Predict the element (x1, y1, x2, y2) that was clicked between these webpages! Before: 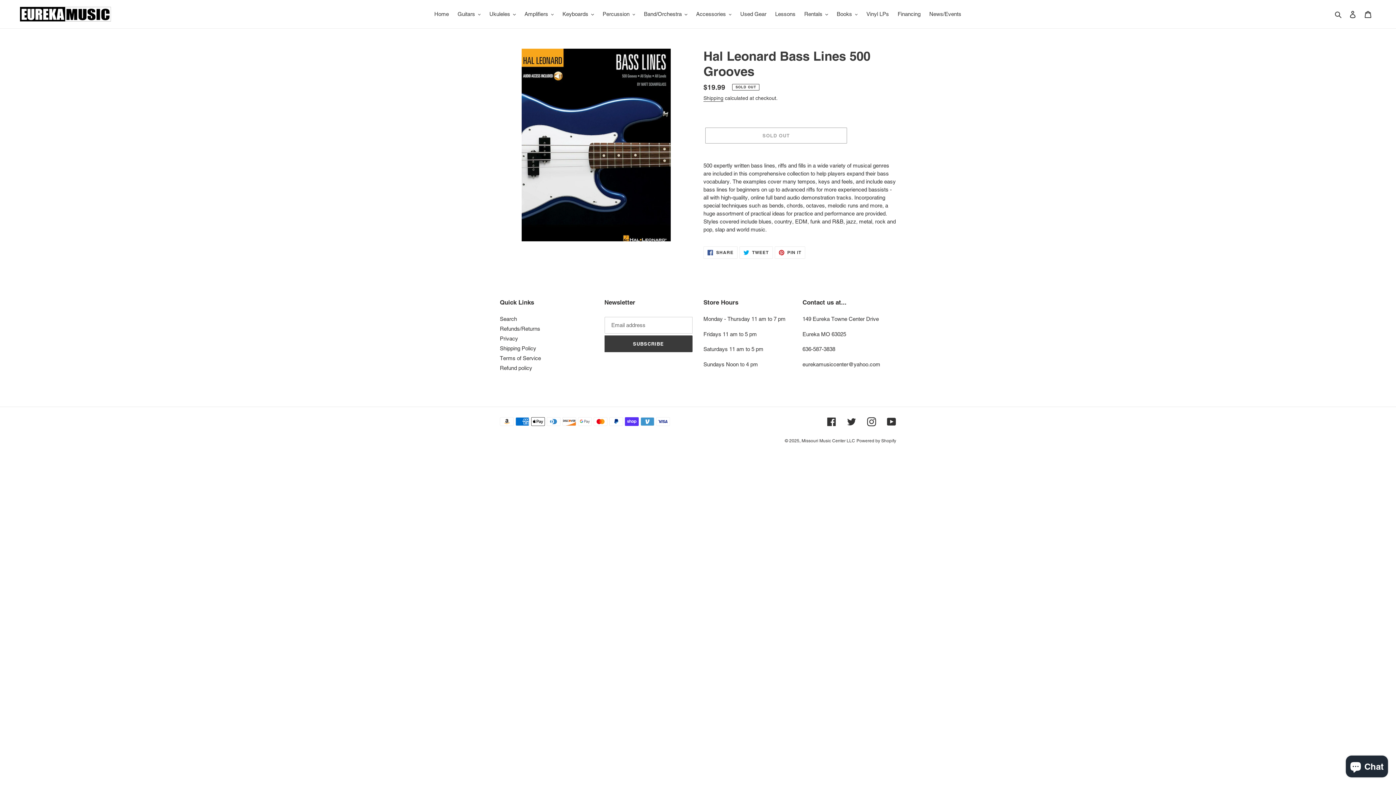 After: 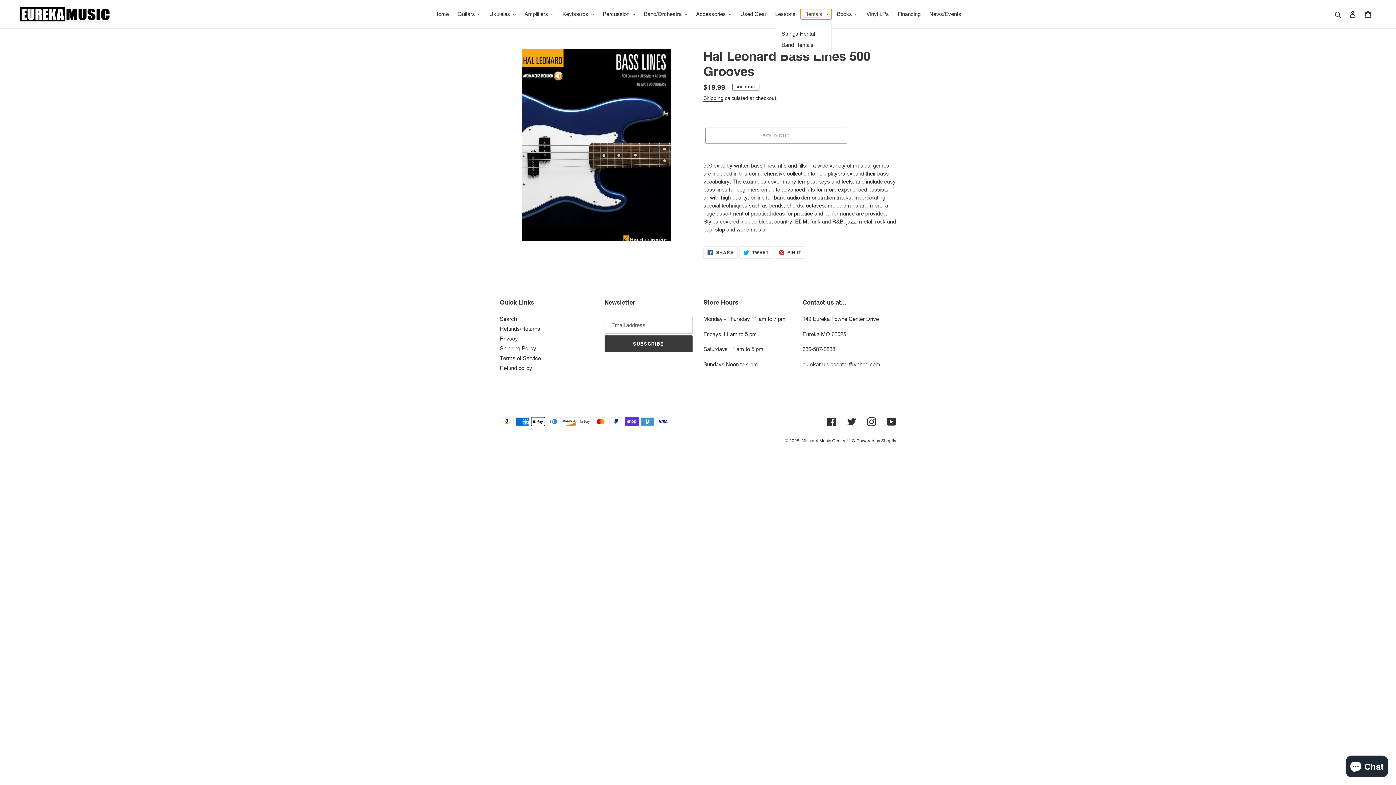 Action: bbox: (800, 9, 831, 19) label: Rentals